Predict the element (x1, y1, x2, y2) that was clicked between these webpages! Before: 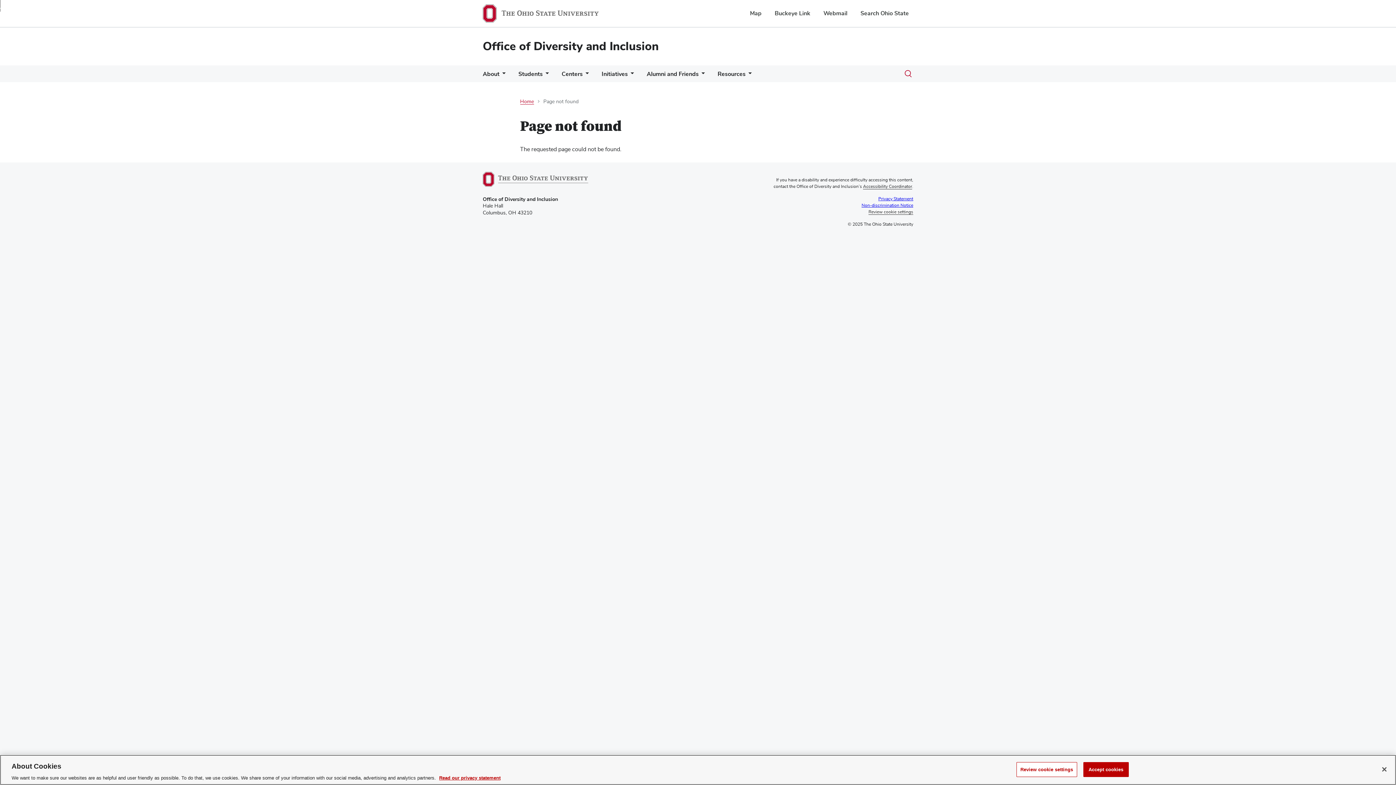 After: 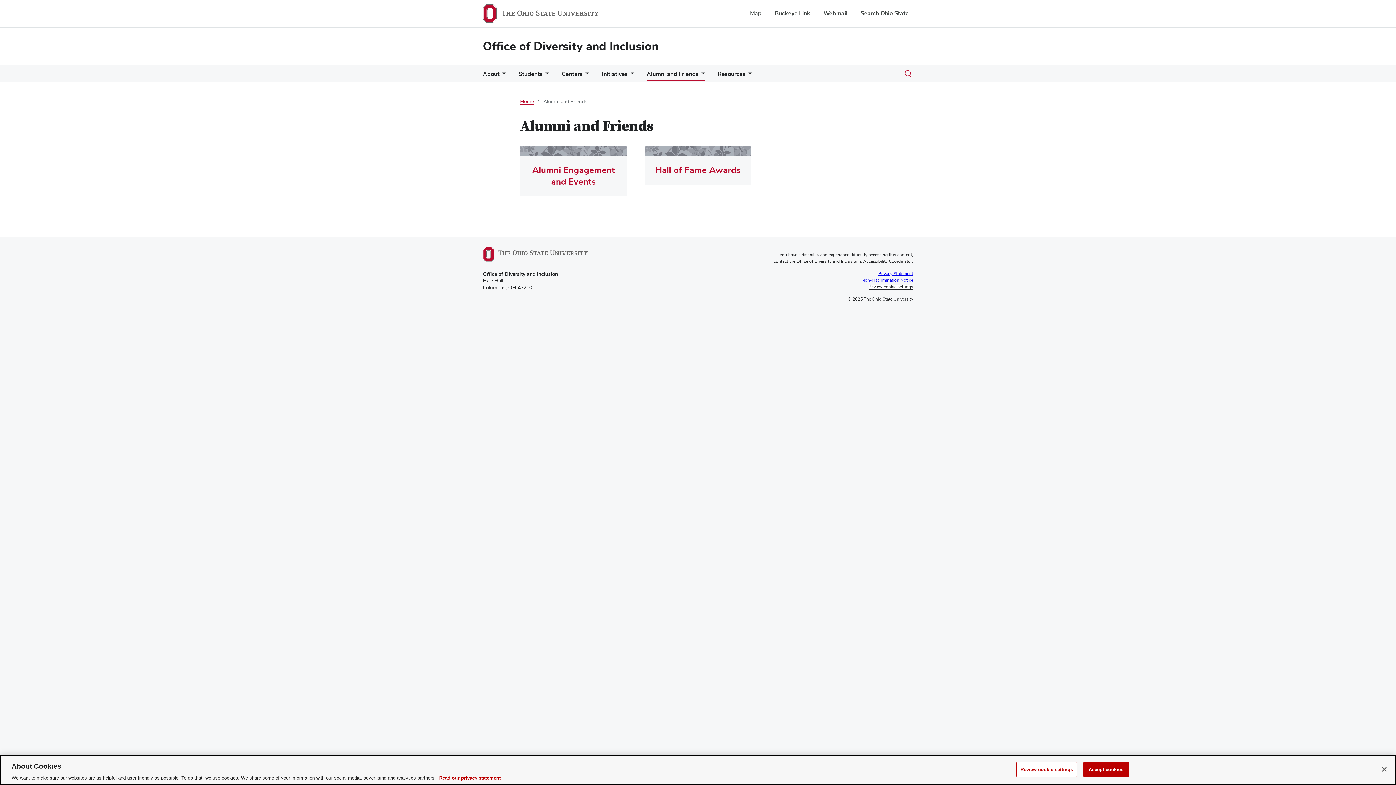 Action: bbox: (646, 69, 698, 81) label: Alumni and Friends